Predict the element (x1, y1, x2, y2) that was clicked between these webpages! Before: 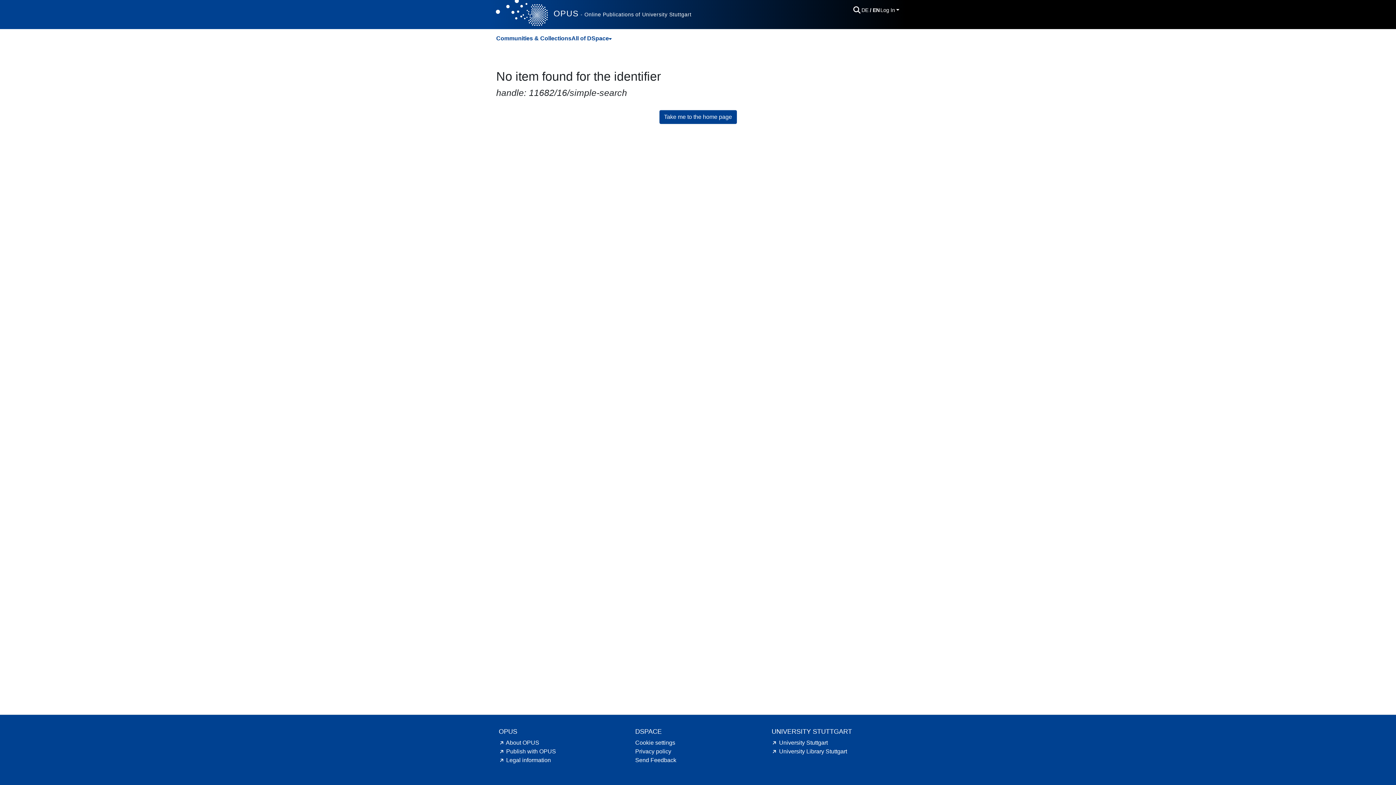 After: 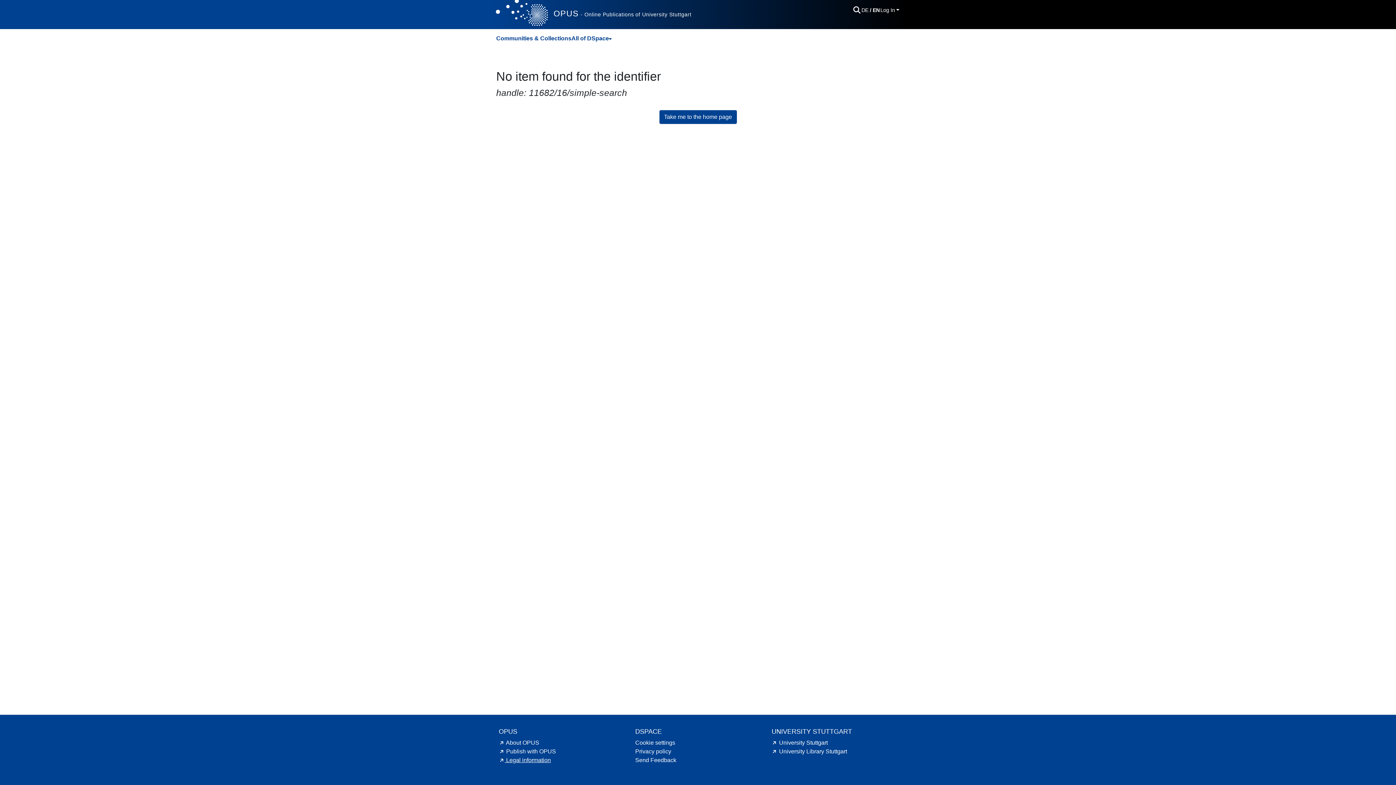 Action: bbox: (498, 757, 551, 763) label: Legal information hint.link.external